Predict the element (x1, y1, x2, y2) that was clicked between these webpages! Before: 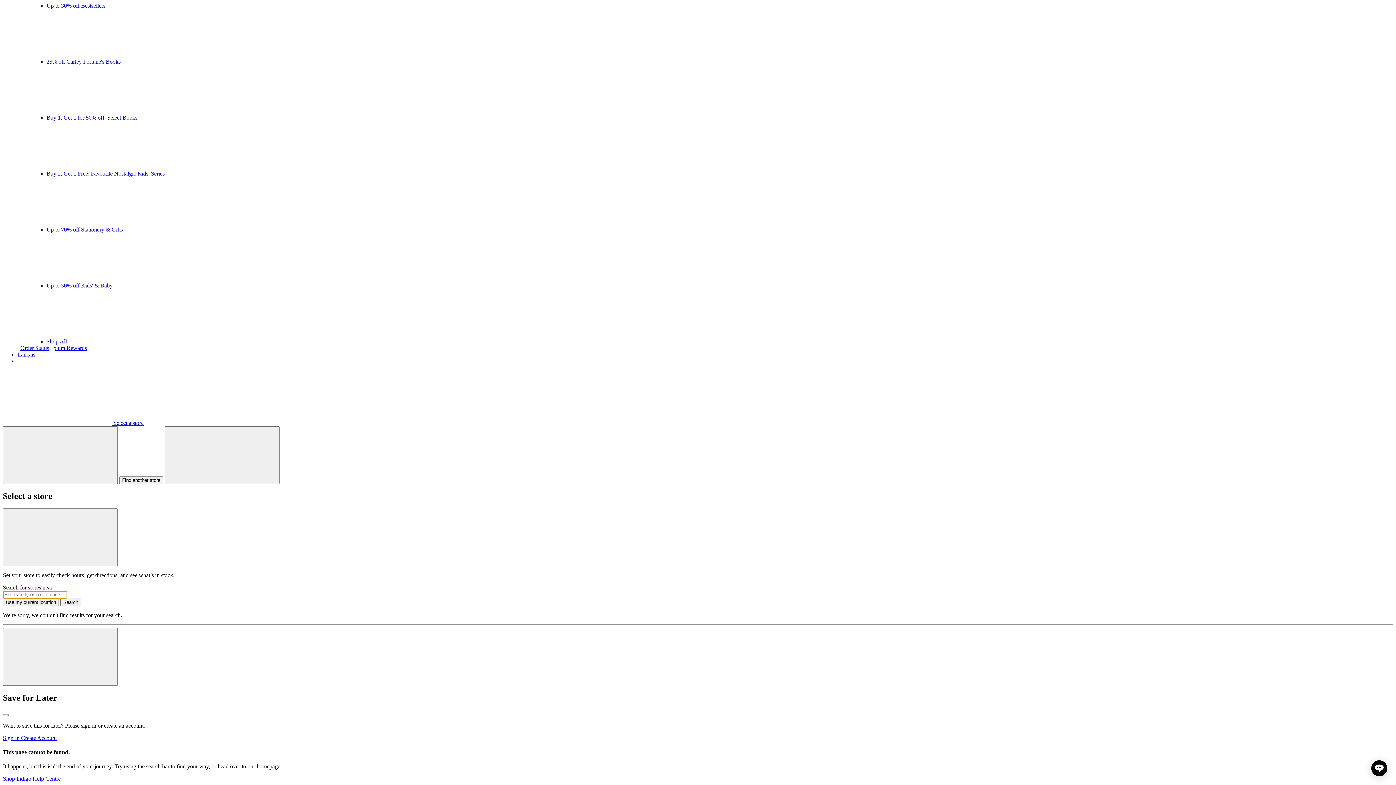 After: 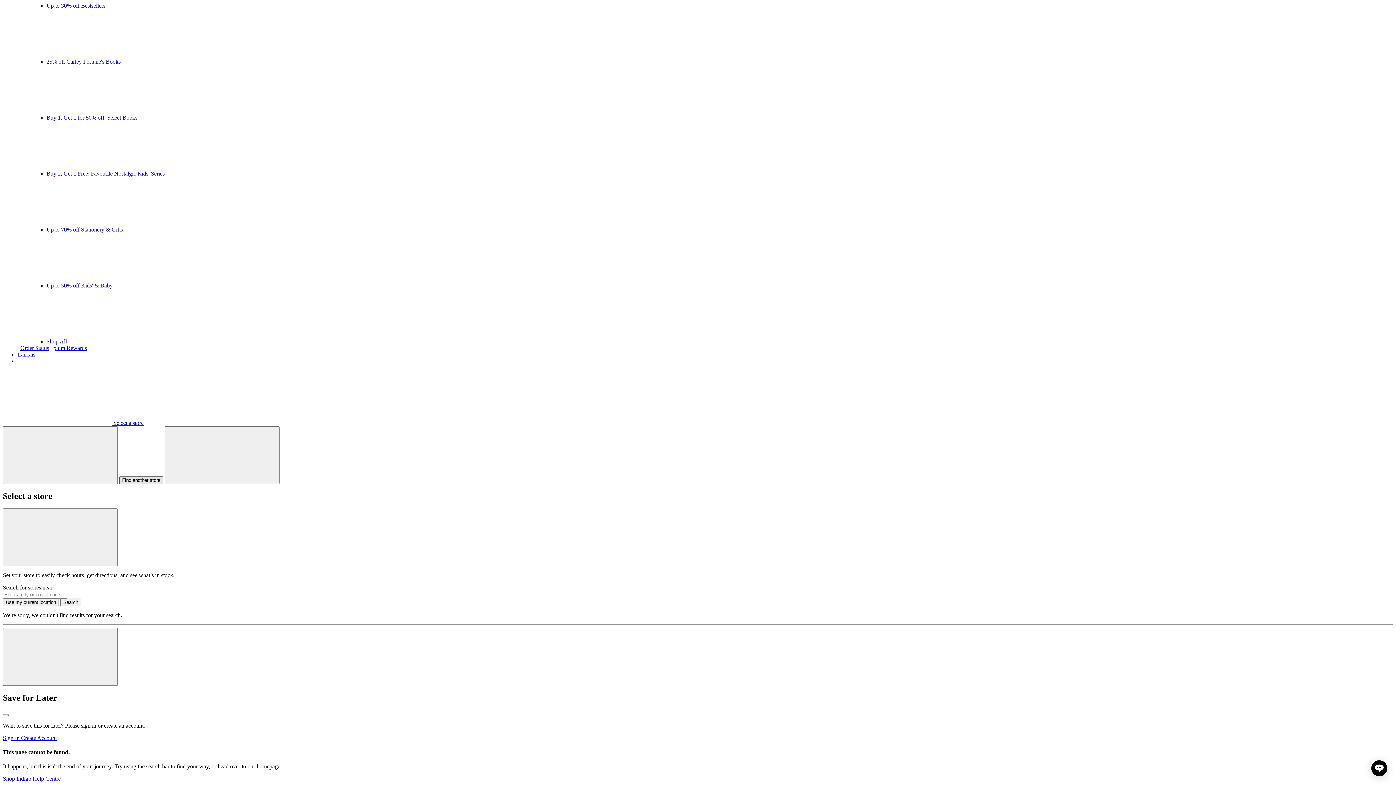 Action: bbox: (119, 476, 163, 484) label: Find another store